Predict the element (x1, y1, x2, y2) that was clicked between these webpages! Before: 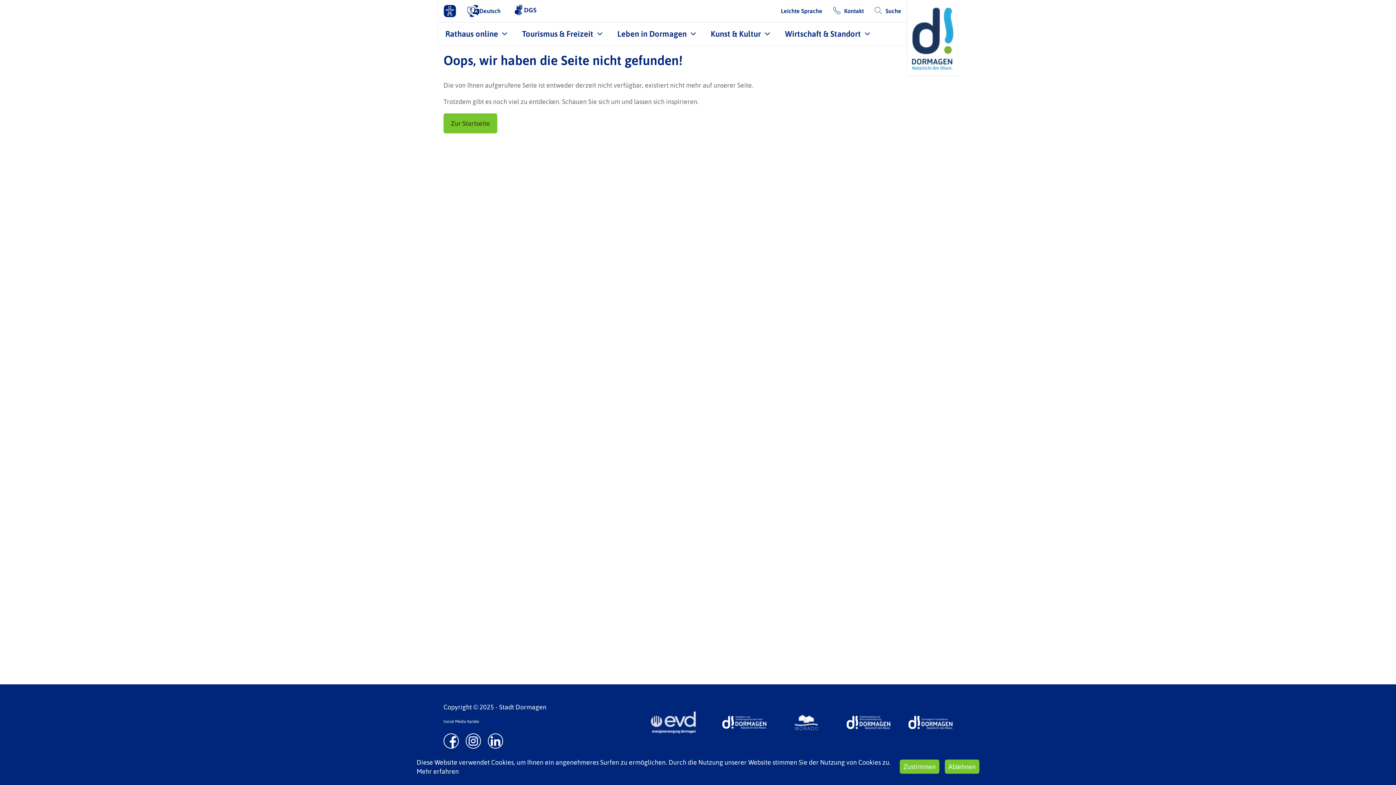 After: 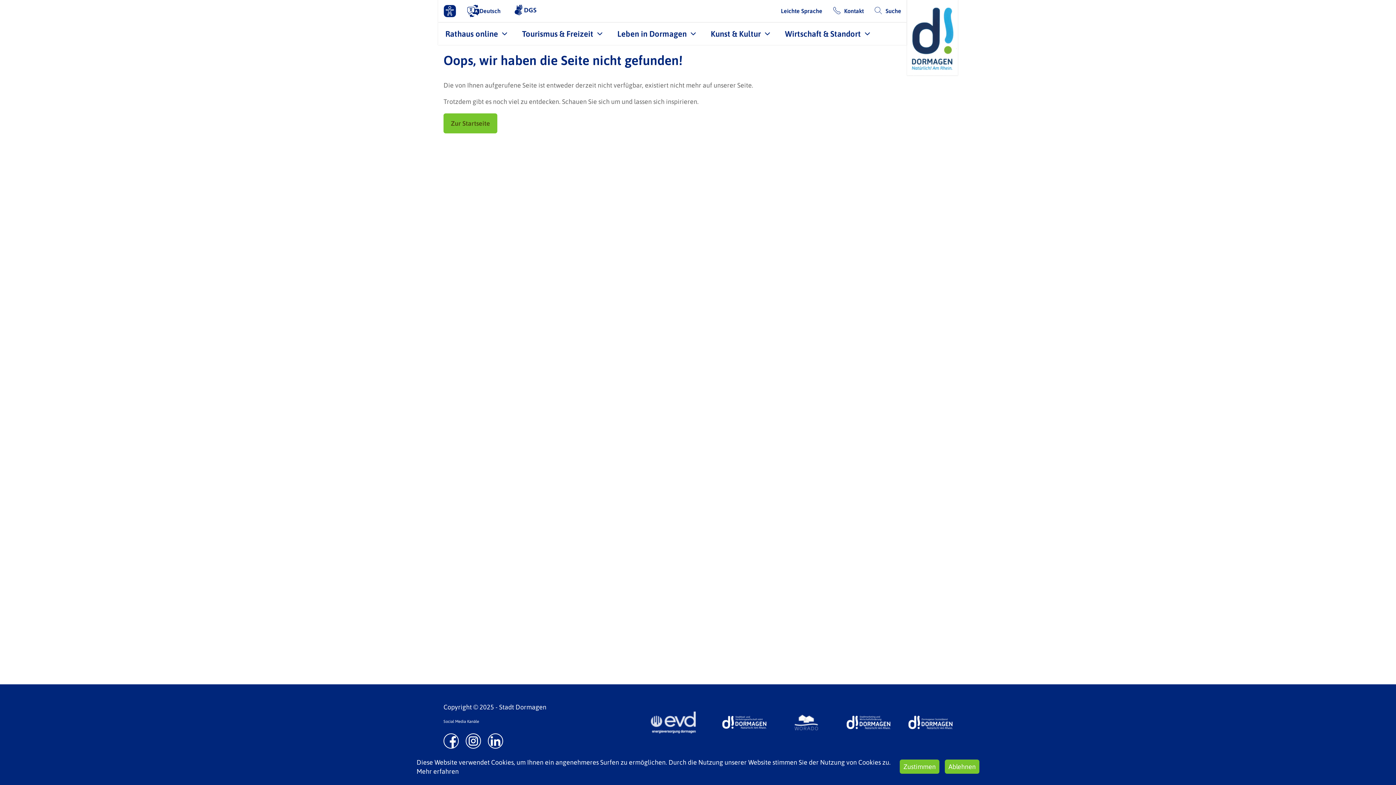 Action: bbox: (890, 702, 952, 742)